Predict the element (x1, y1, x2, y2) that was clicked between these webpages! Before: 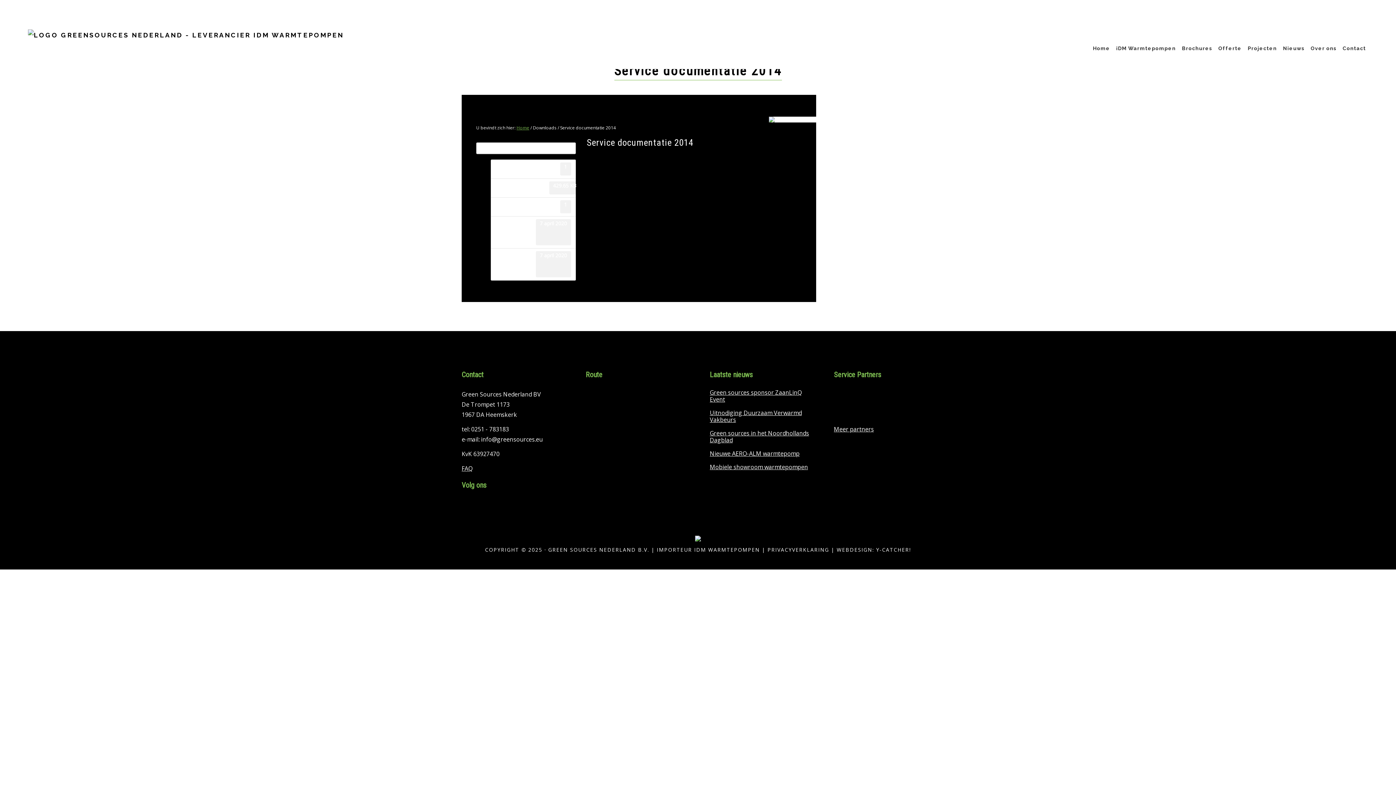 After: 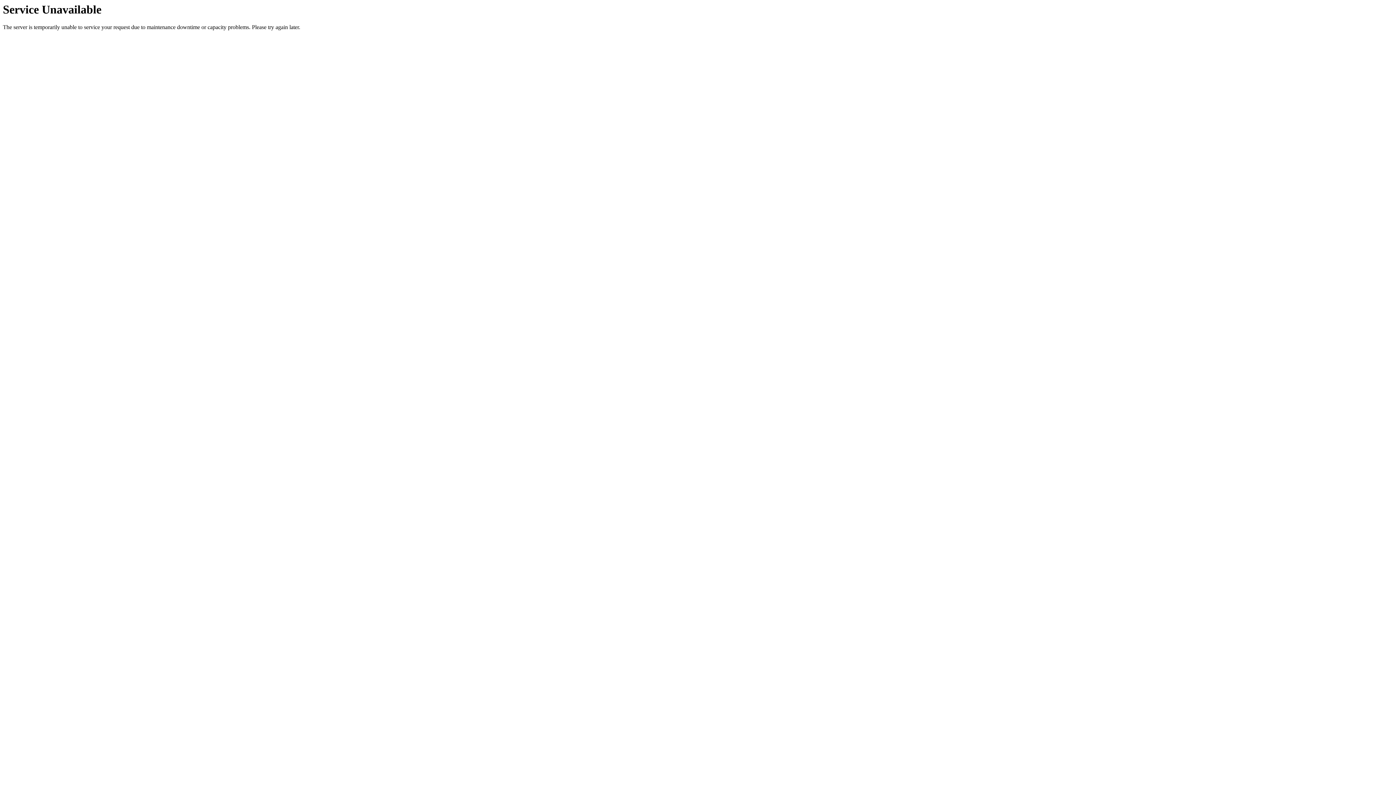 Action: bbox: (1281, 39, 1306, 57) label: Nieuws